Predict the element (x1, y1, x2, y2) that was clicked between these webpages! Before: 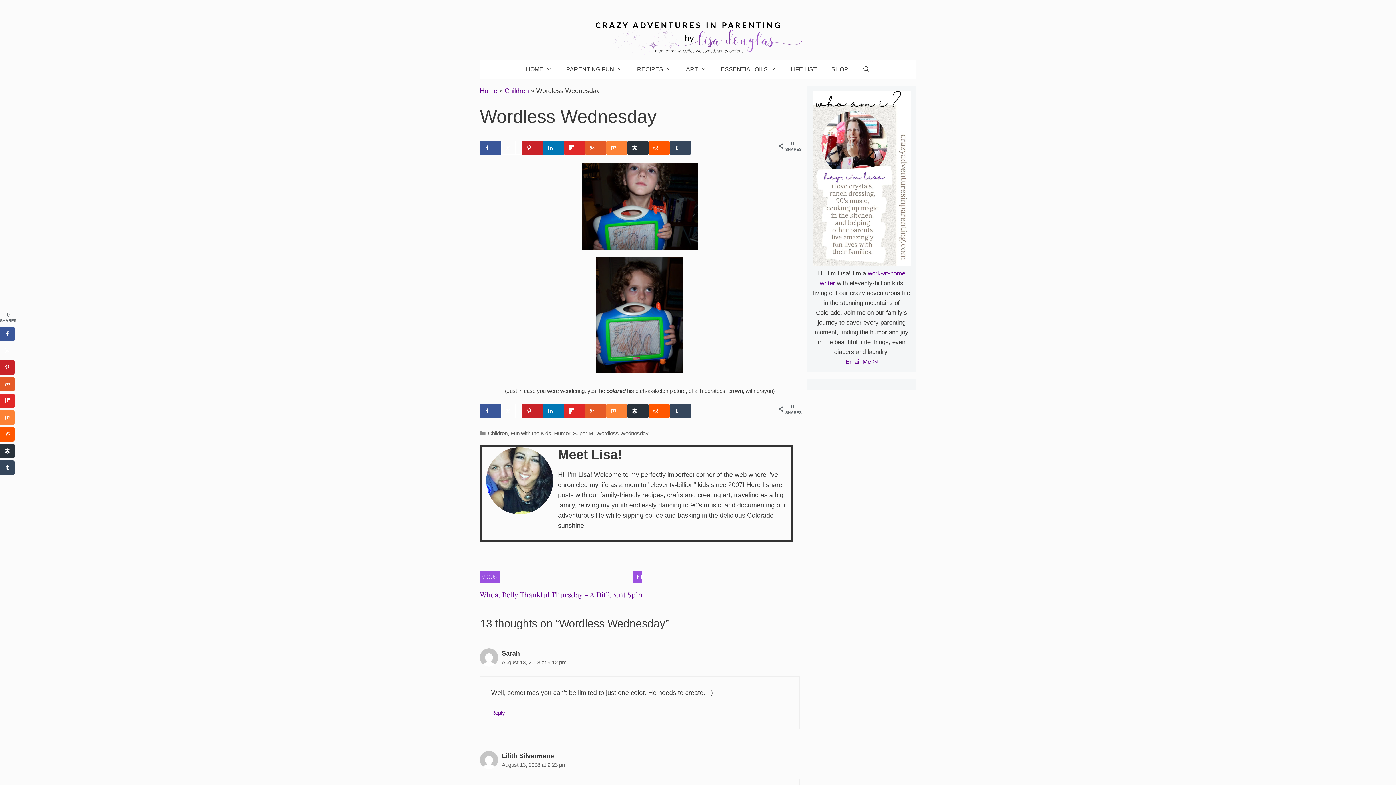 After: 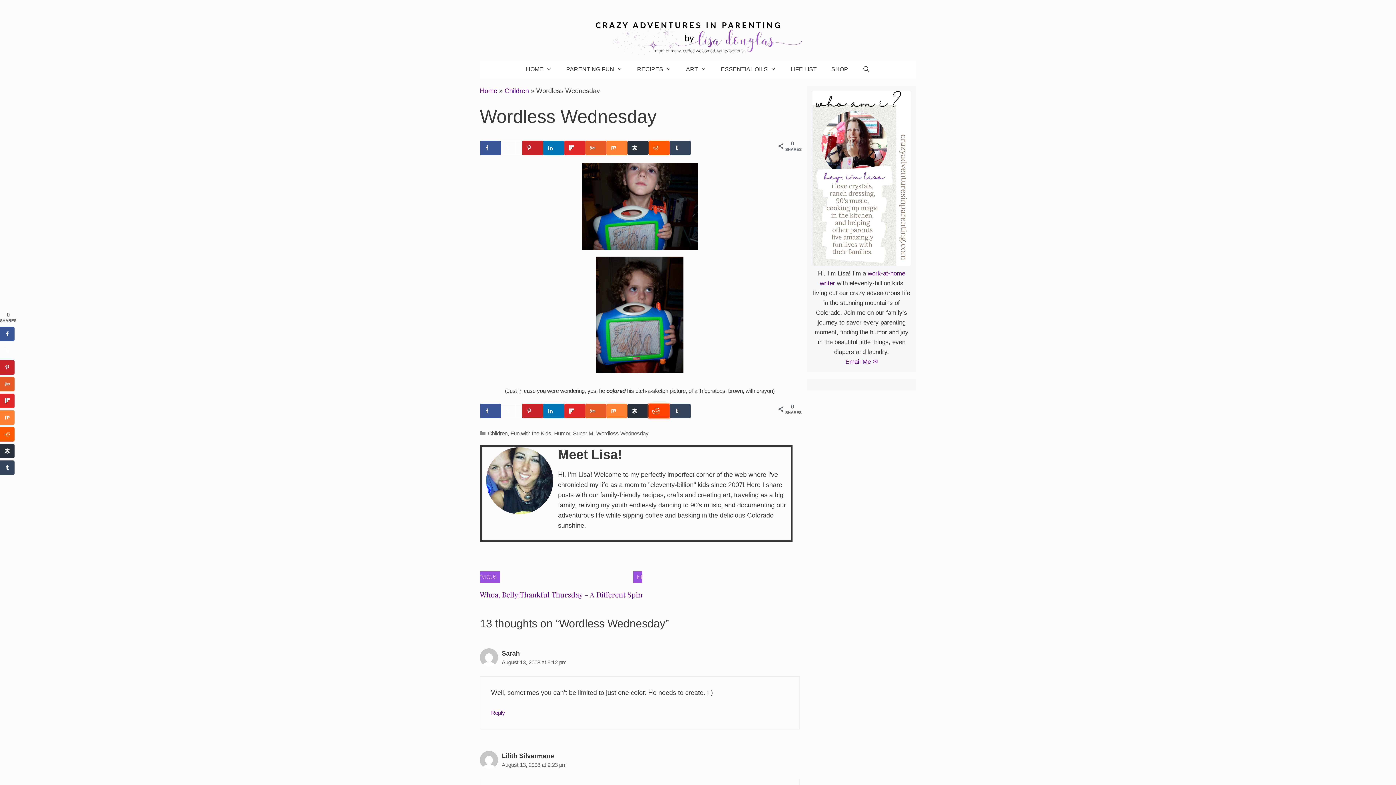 Action: label: Share on Reddit bbox: (648, 404, 669, 418)